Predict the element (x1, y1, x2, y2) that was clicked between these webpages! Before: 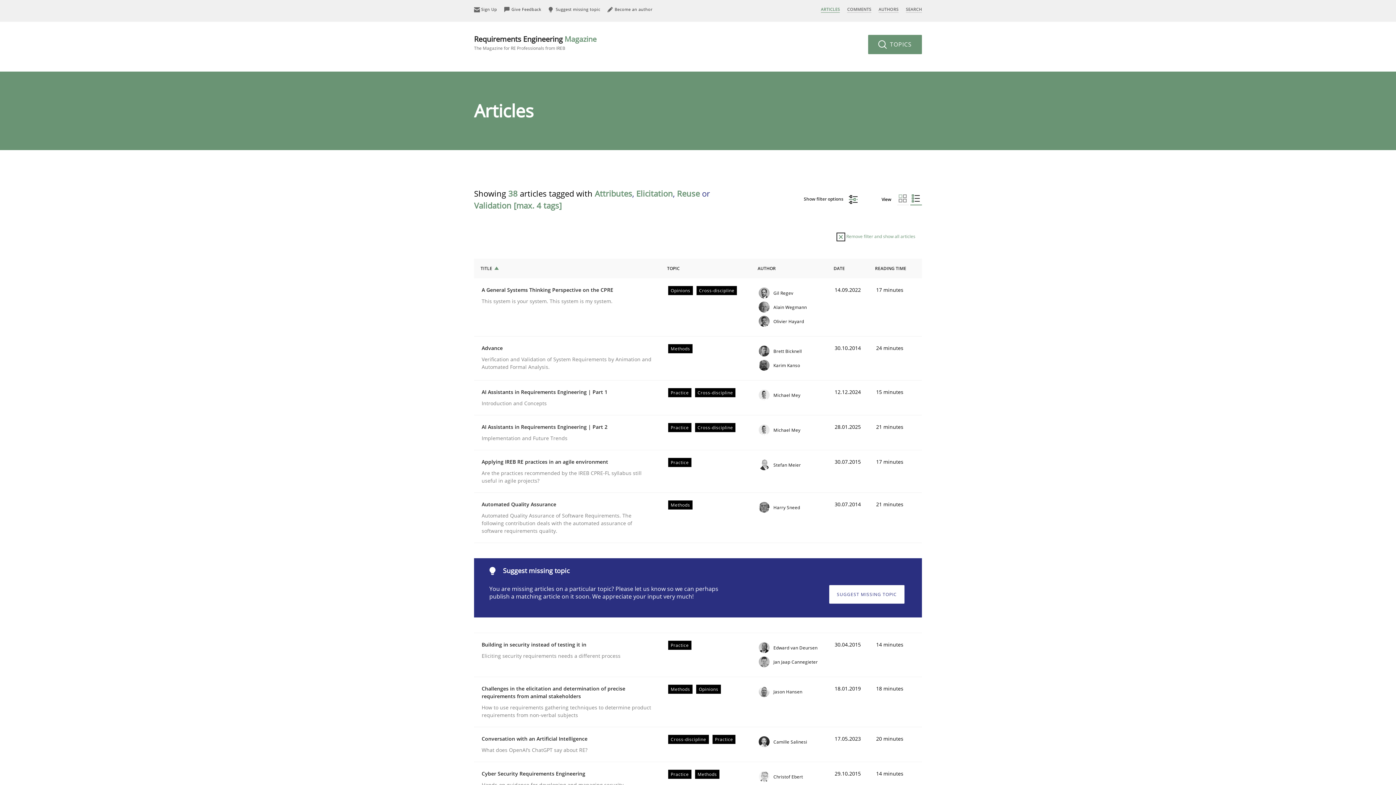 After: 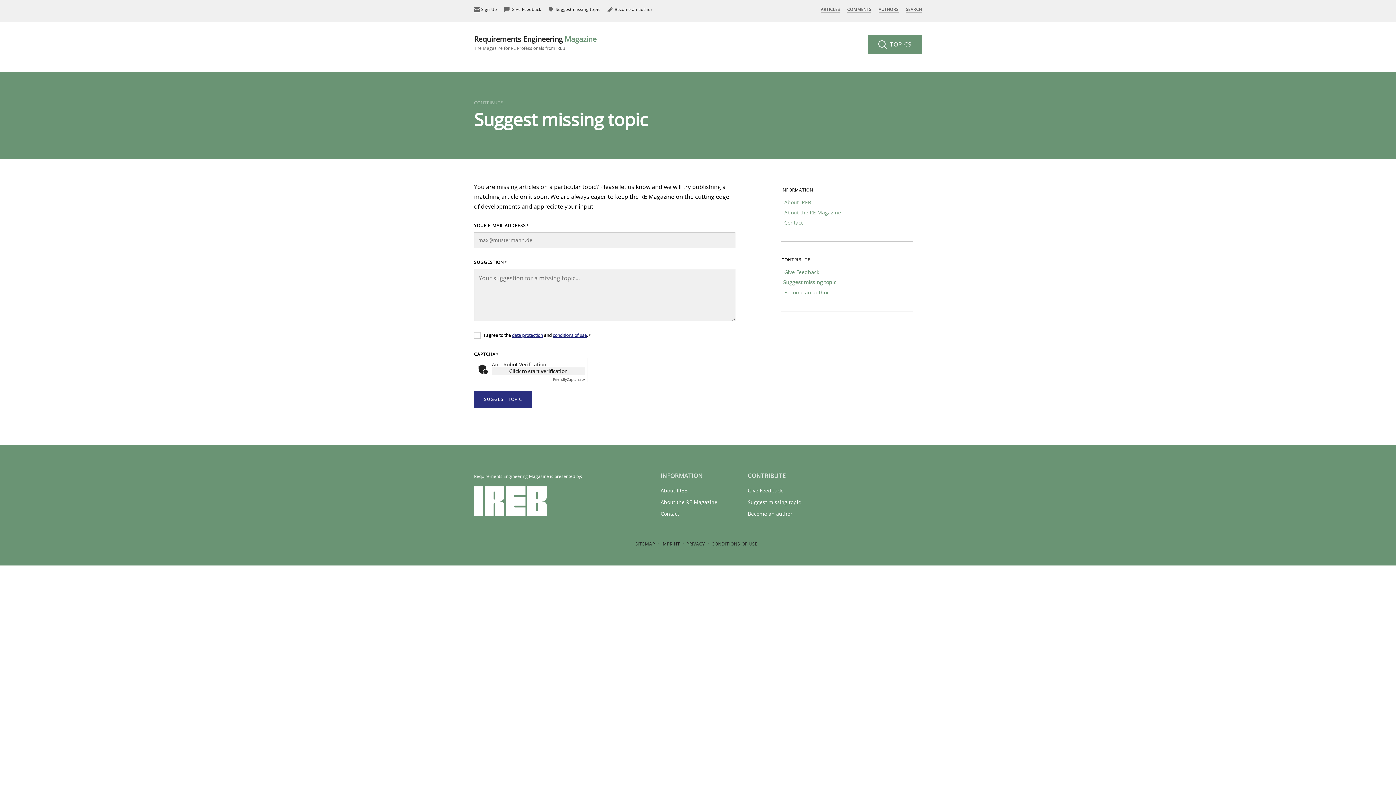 Action: bbox: (548, 6, 600, 12) label:  Suggest missing topic